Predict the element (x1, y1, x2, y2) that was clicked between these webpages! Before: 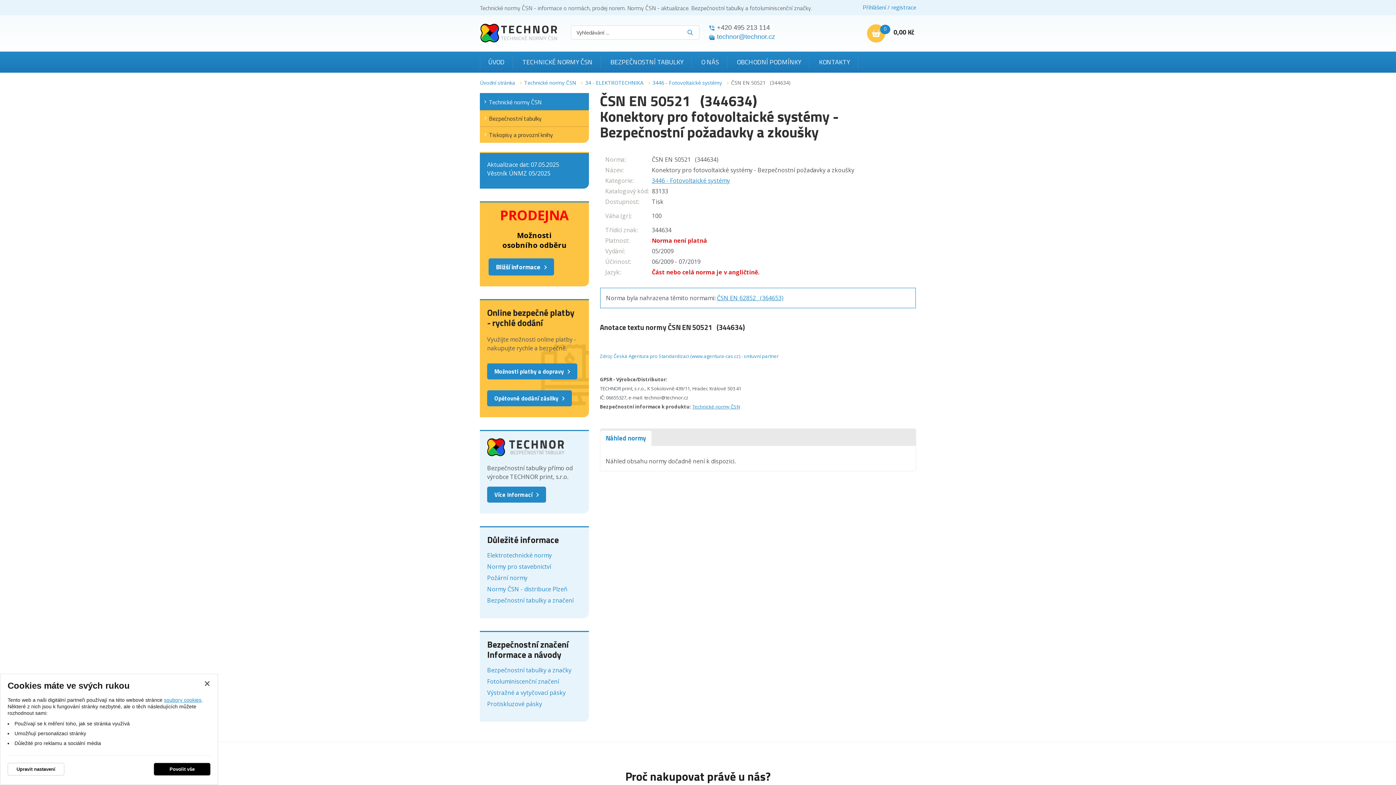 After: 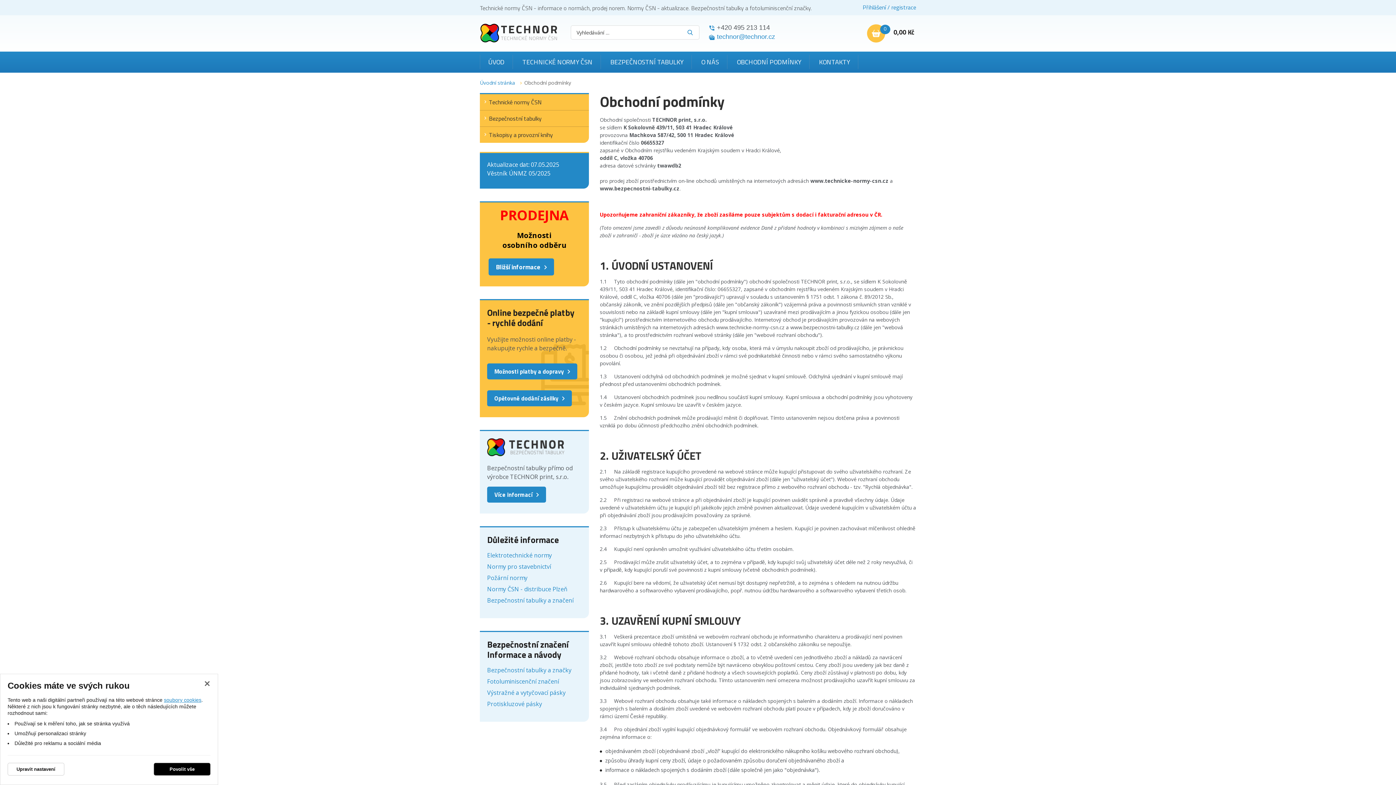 Action: label: OBCHODNÍ PODMÍNKY bbox: (729, 54, 809, 69)